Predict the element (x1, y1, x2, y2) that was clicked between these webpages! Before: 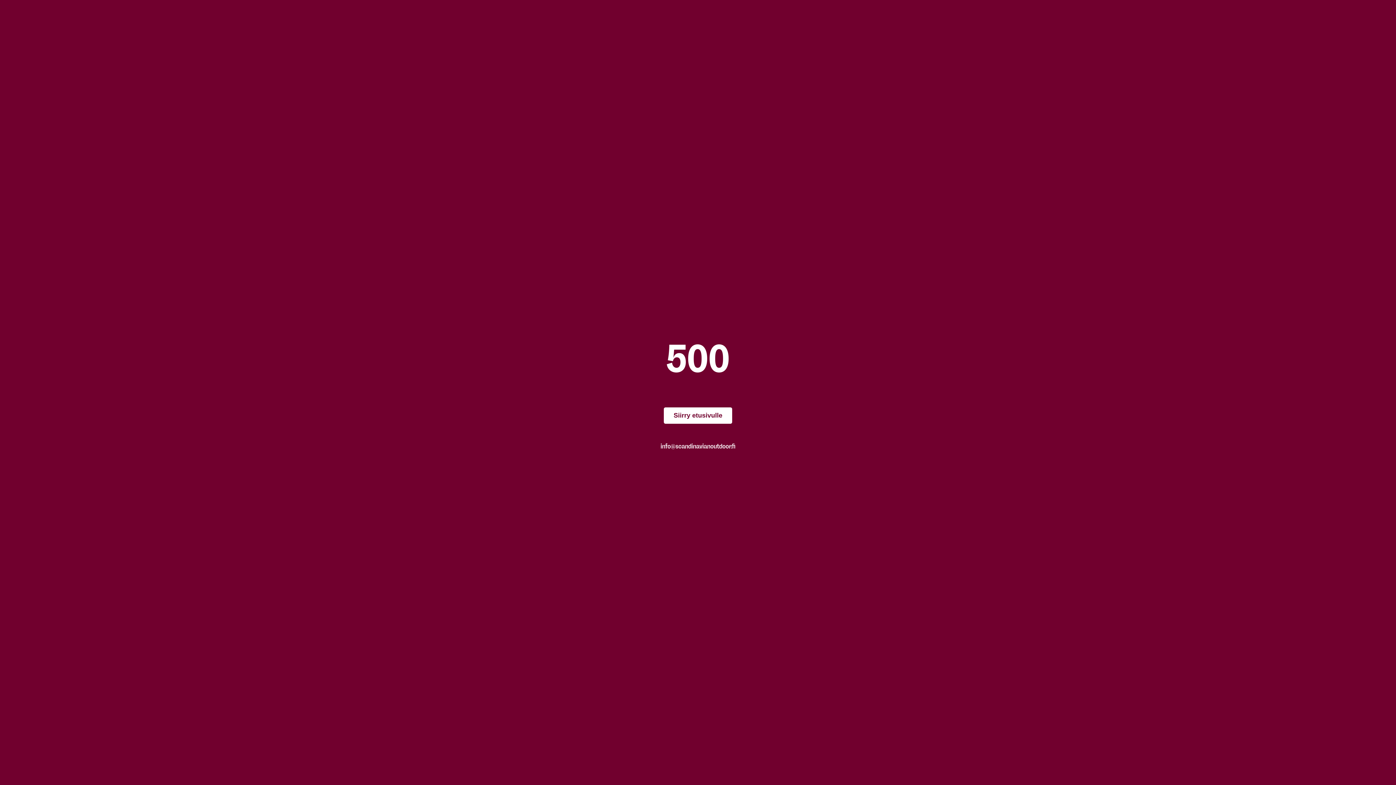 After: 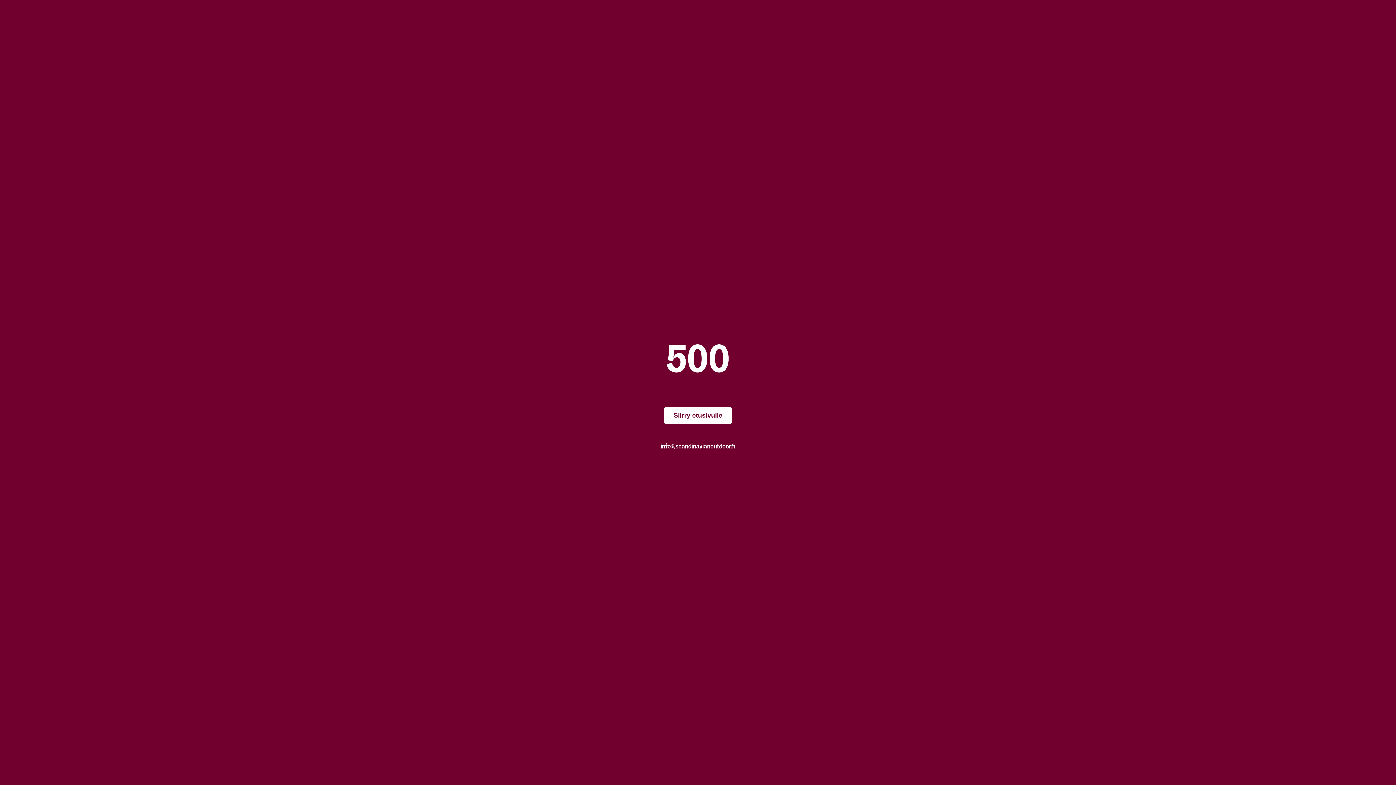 Action: bbox: (660, 442, 735, 450) label: info@scandinavianoutdoor.fi